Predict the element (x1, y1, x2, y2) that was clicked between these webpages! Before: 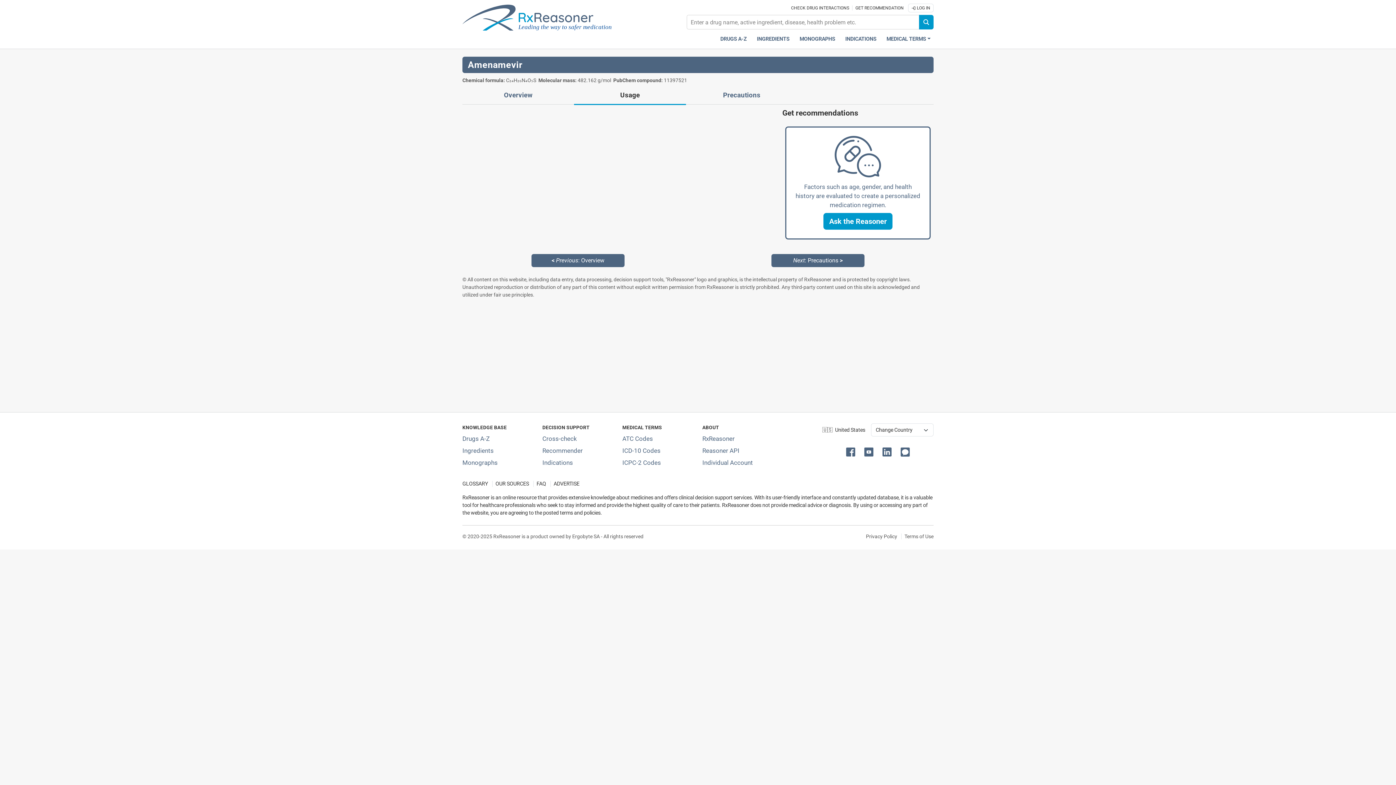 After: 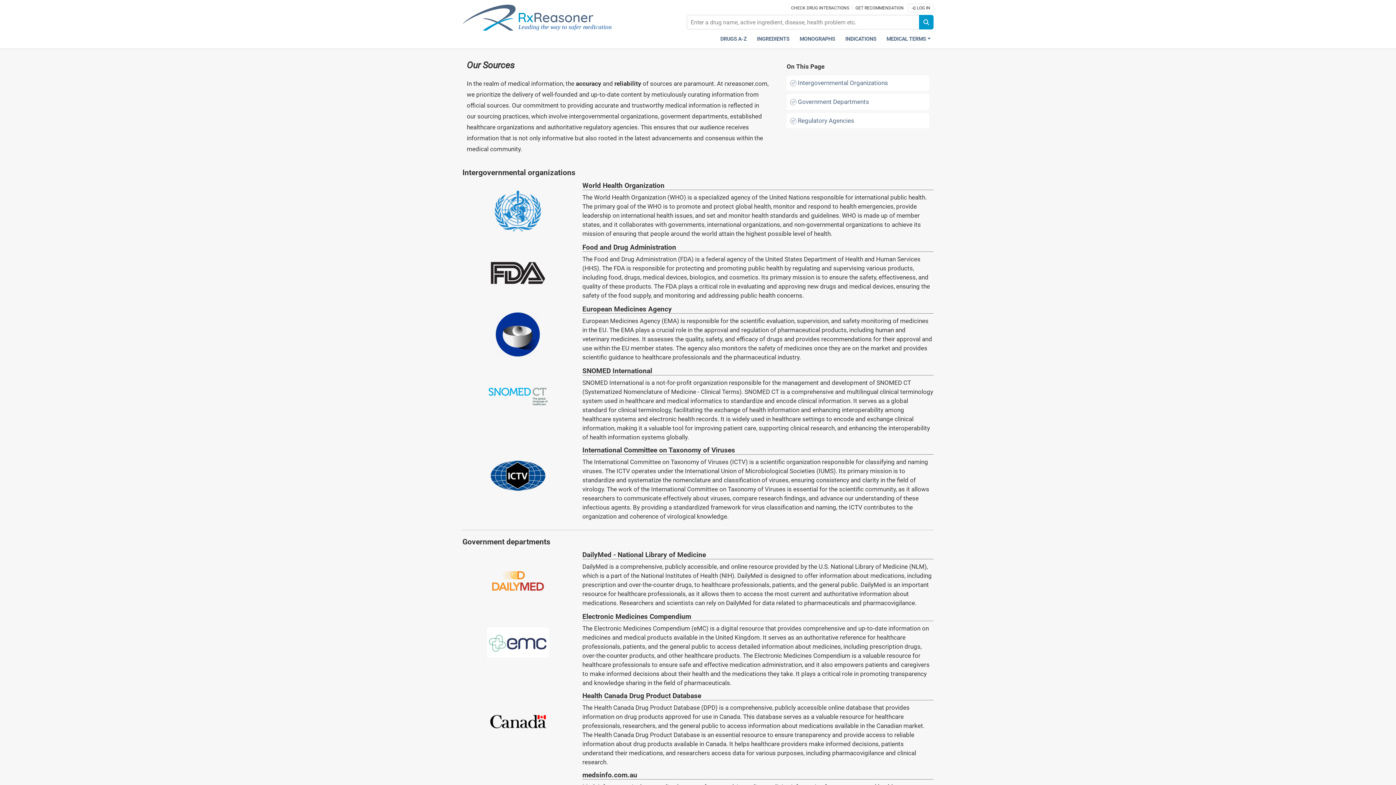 Action: label: Our sources of medical information bbox: (492, 481, 532, 487)